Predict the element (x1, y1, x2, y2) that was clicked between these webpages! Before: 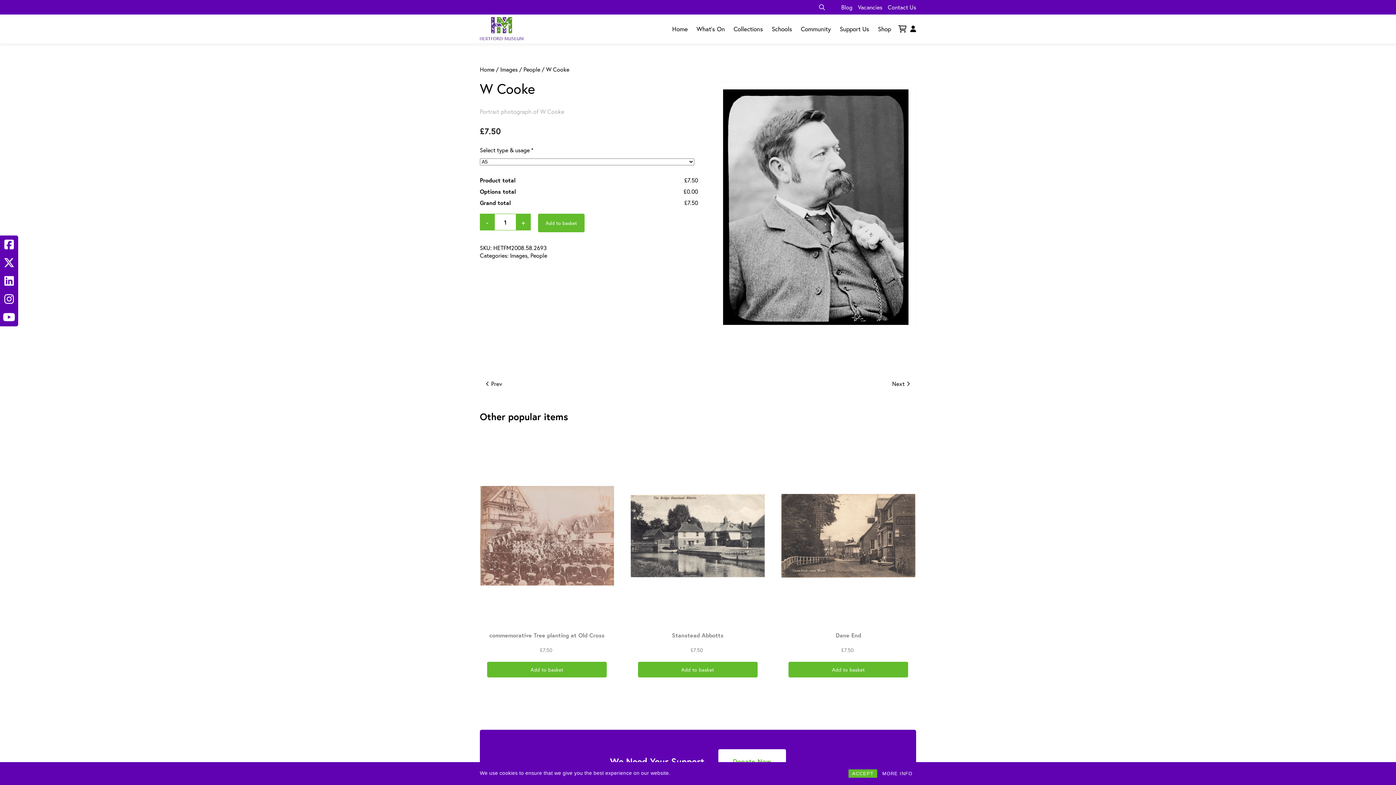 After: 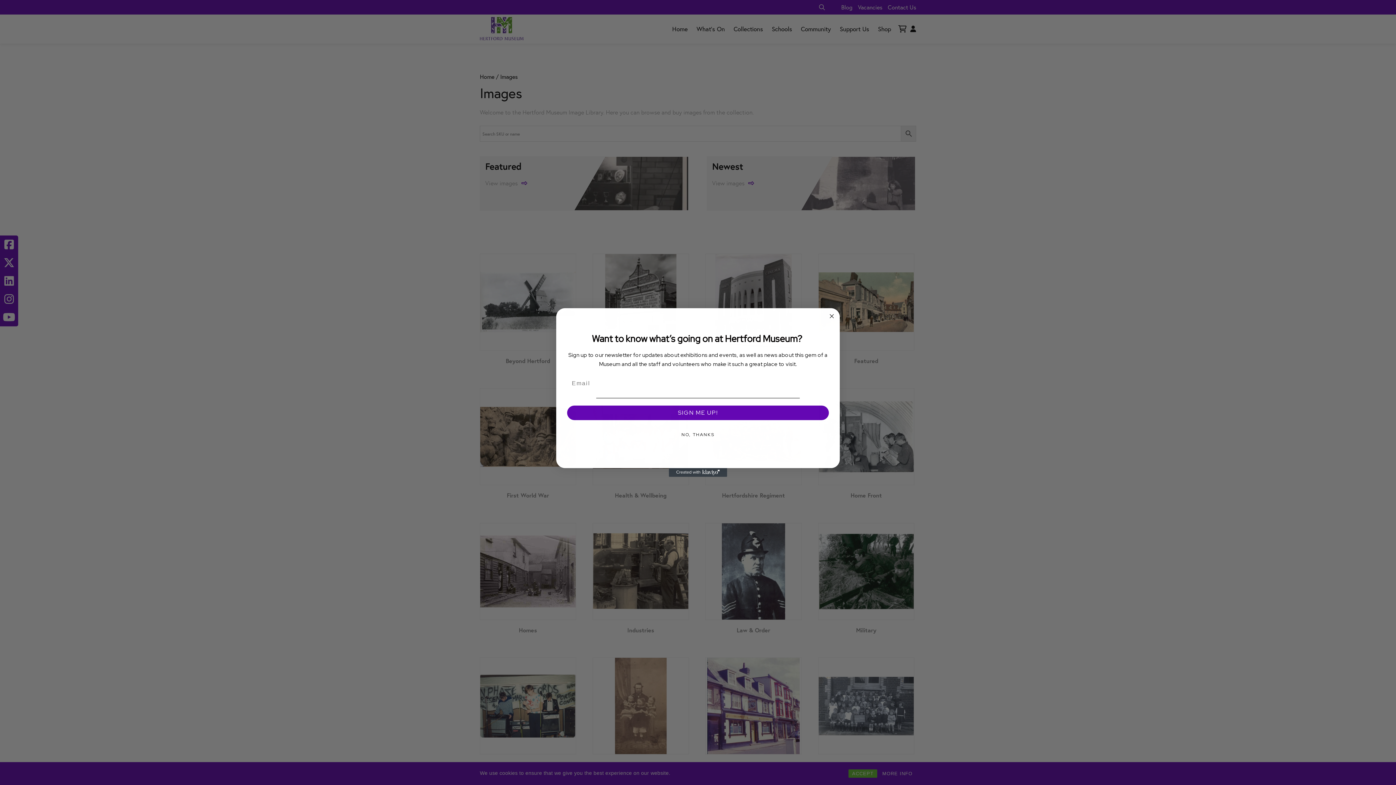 Action: bbox: (500, 65, 517, 73) label: Images